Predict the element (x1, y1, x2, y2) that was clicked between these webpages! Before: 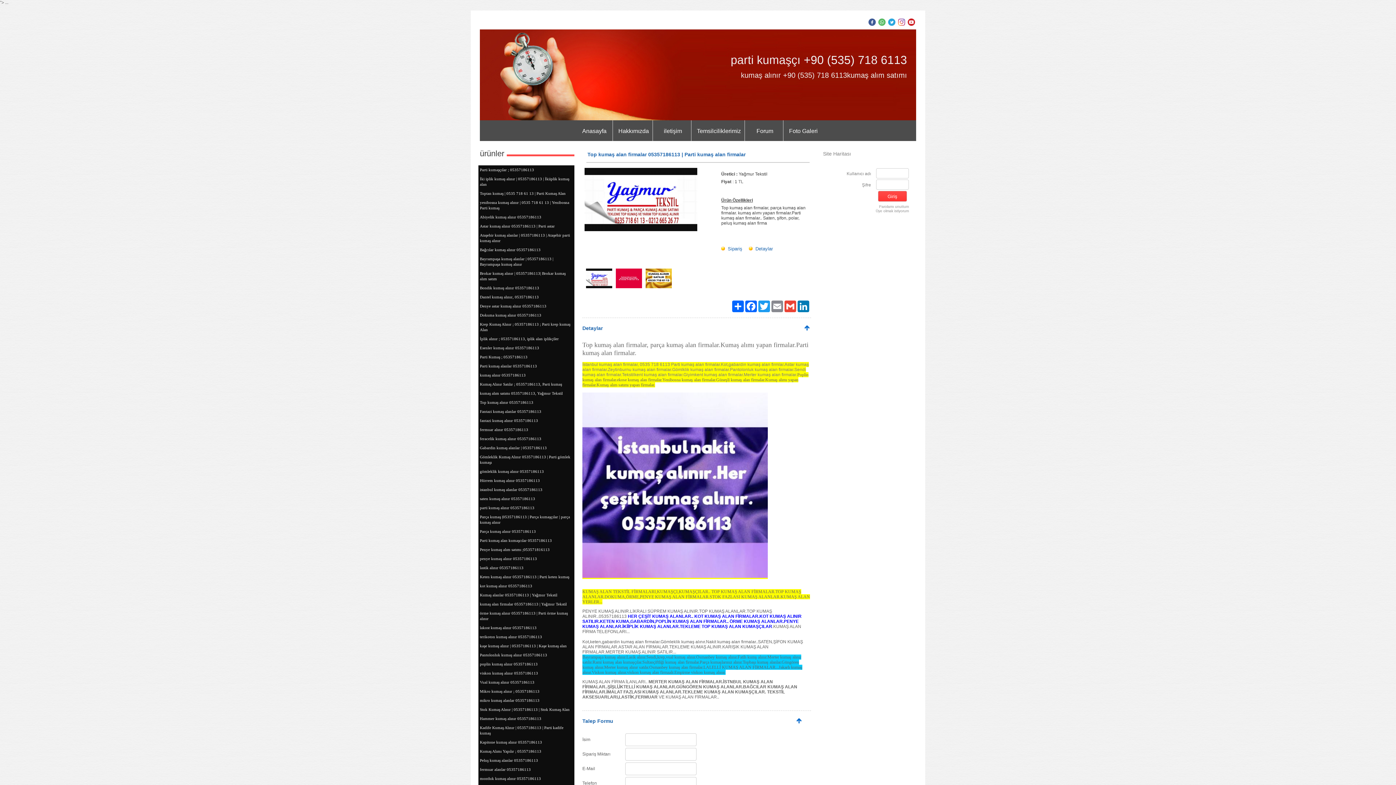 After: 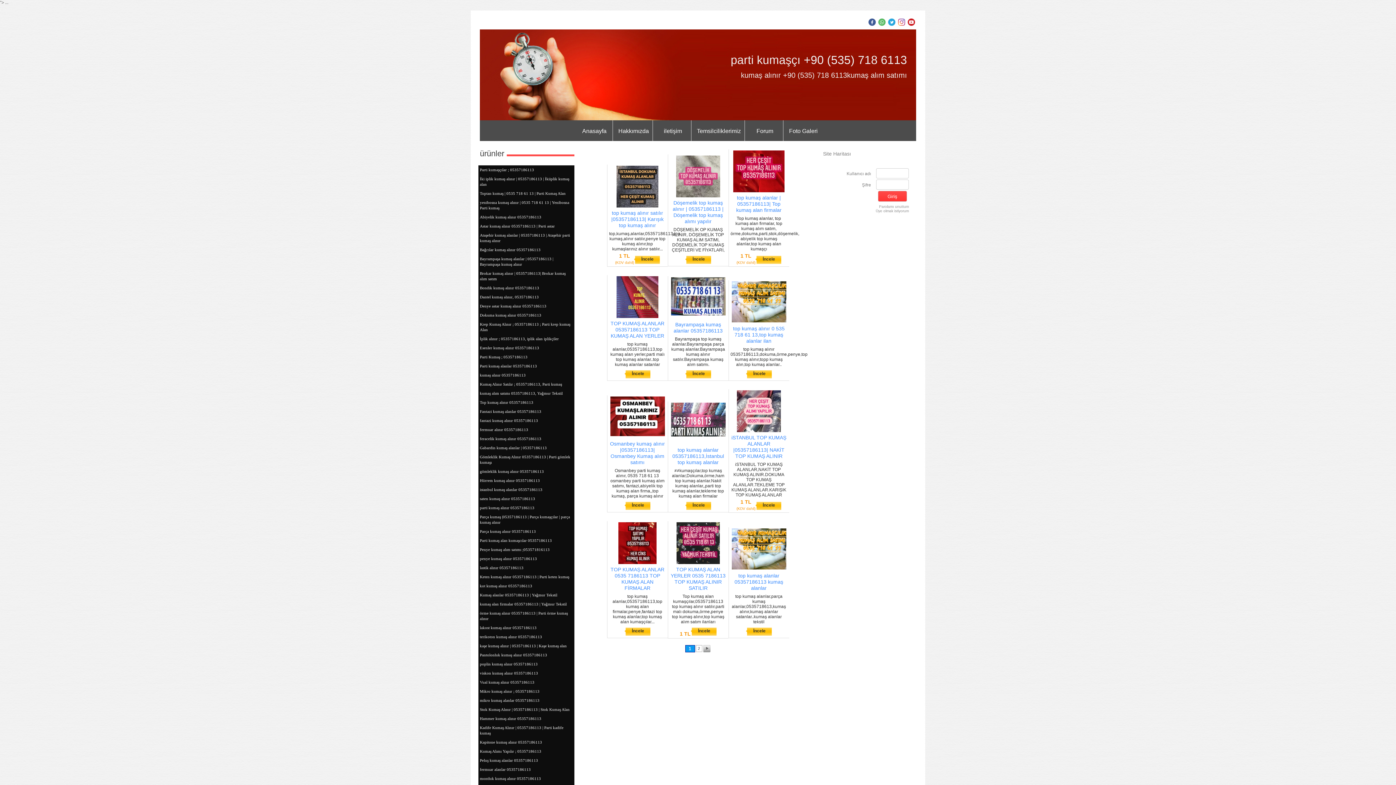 Action: label: Top kumaş alınır 05357186113 bbox: (478, 398, 574, 407)